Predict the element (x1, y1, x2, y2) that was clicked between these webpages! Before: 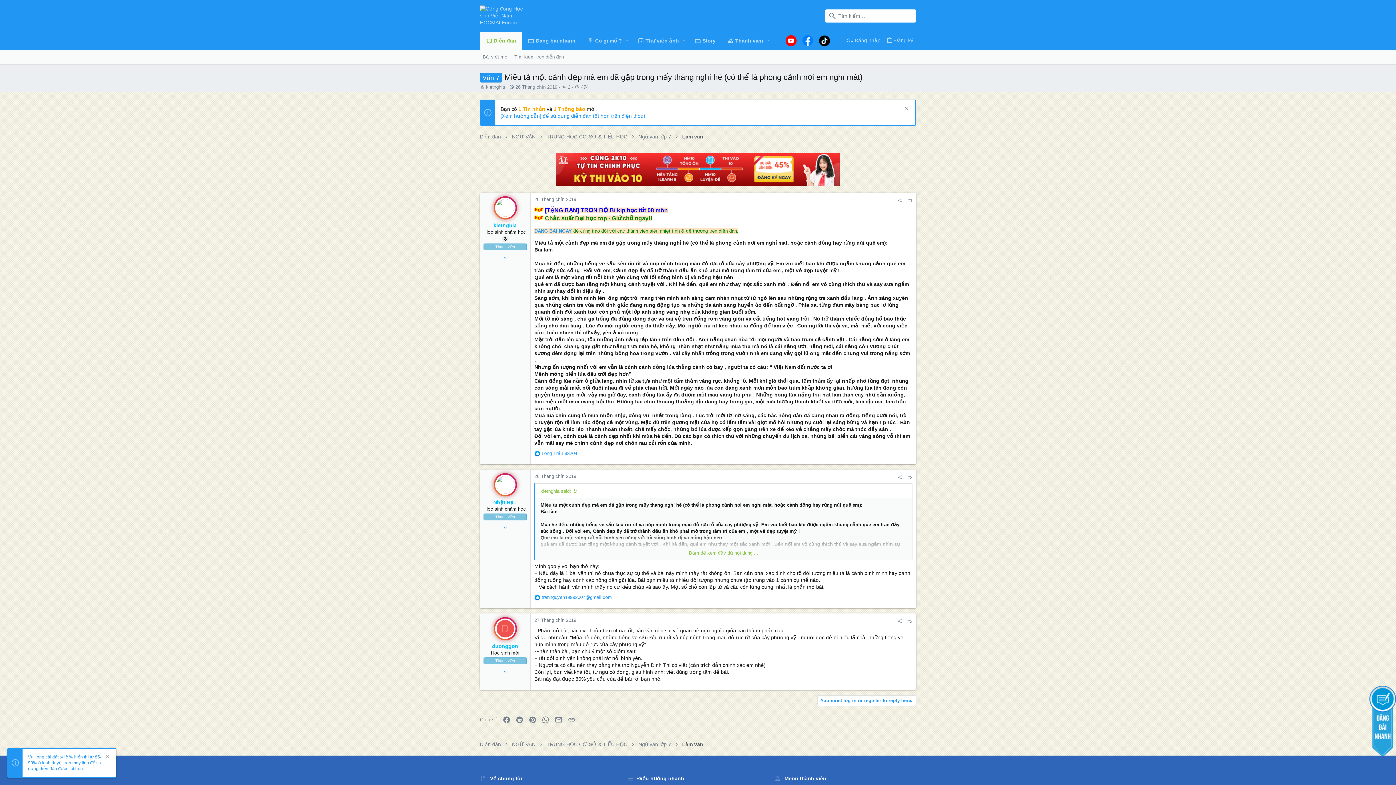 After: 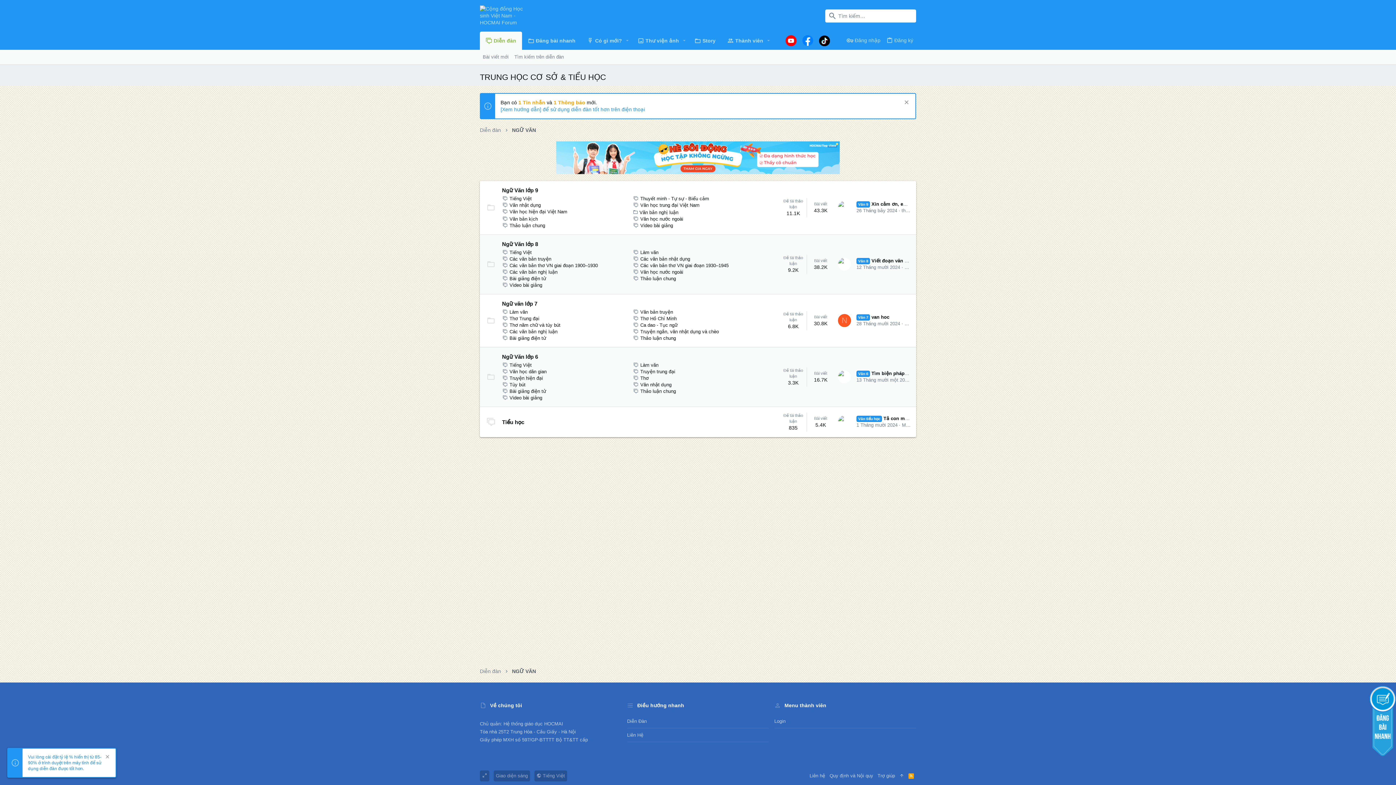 Action: label: TRUNG HỌC CƠ SỞ & TIỂU HỌC bbox: (546, 133, 627, 140)